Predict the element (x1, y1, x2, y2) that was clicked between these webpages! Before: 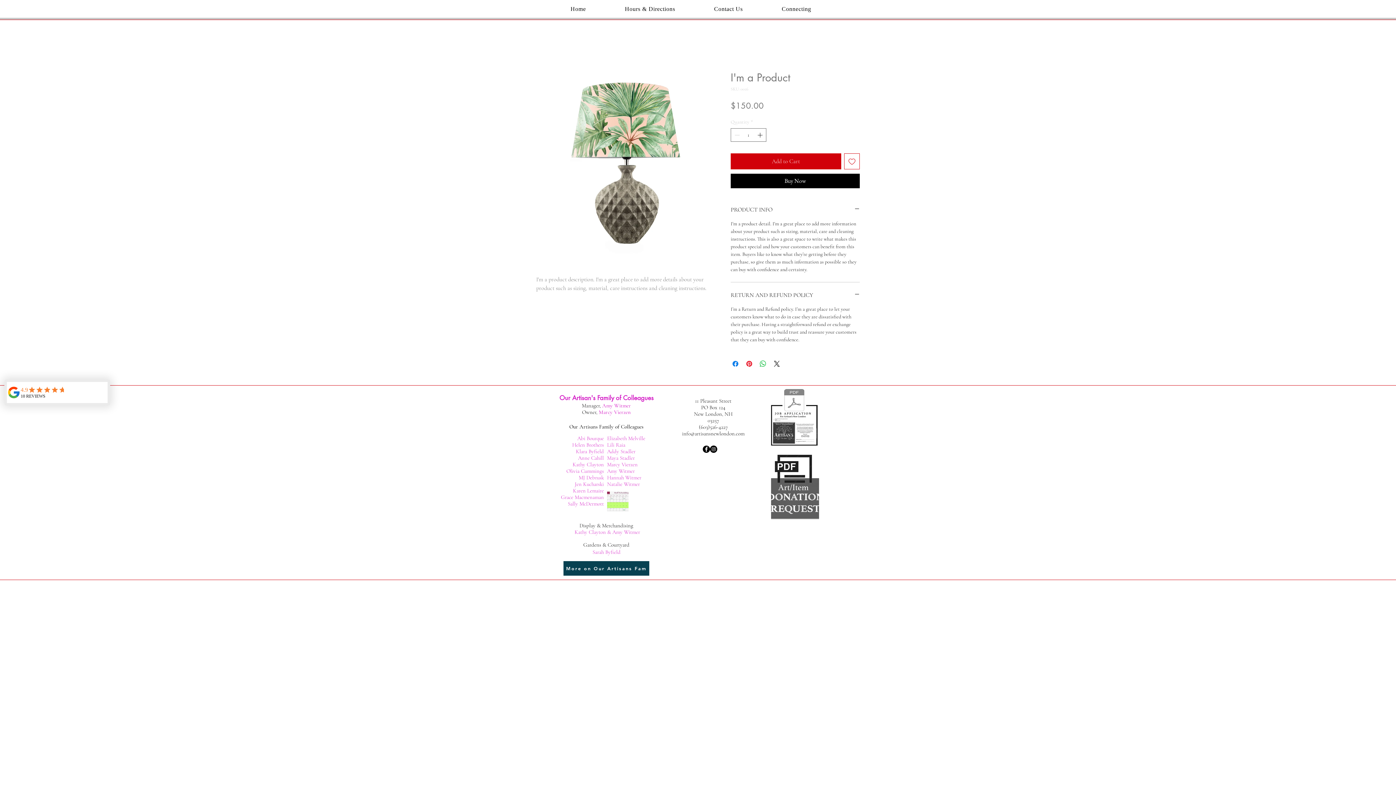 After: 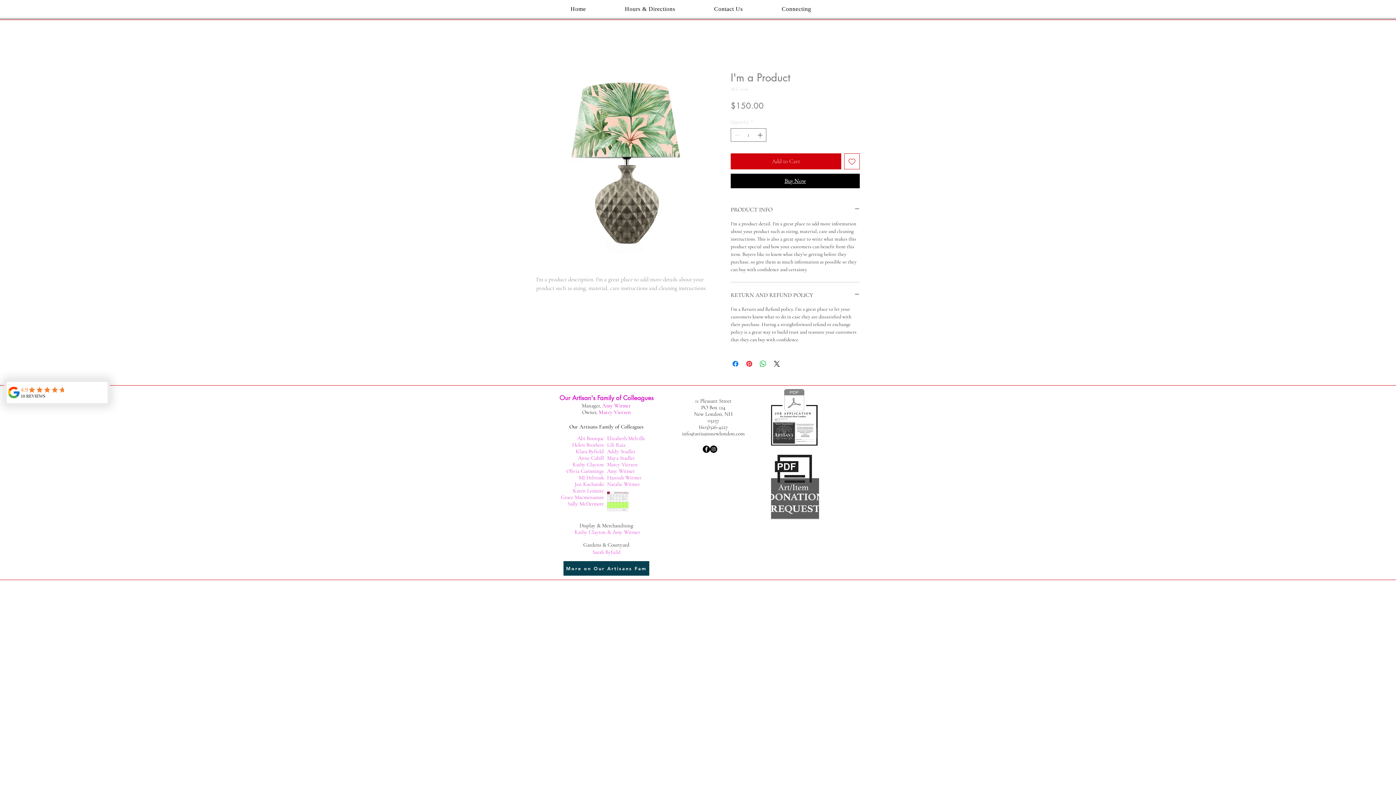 Action: label: Buy Now bbox: (730, 173, 860, 188)